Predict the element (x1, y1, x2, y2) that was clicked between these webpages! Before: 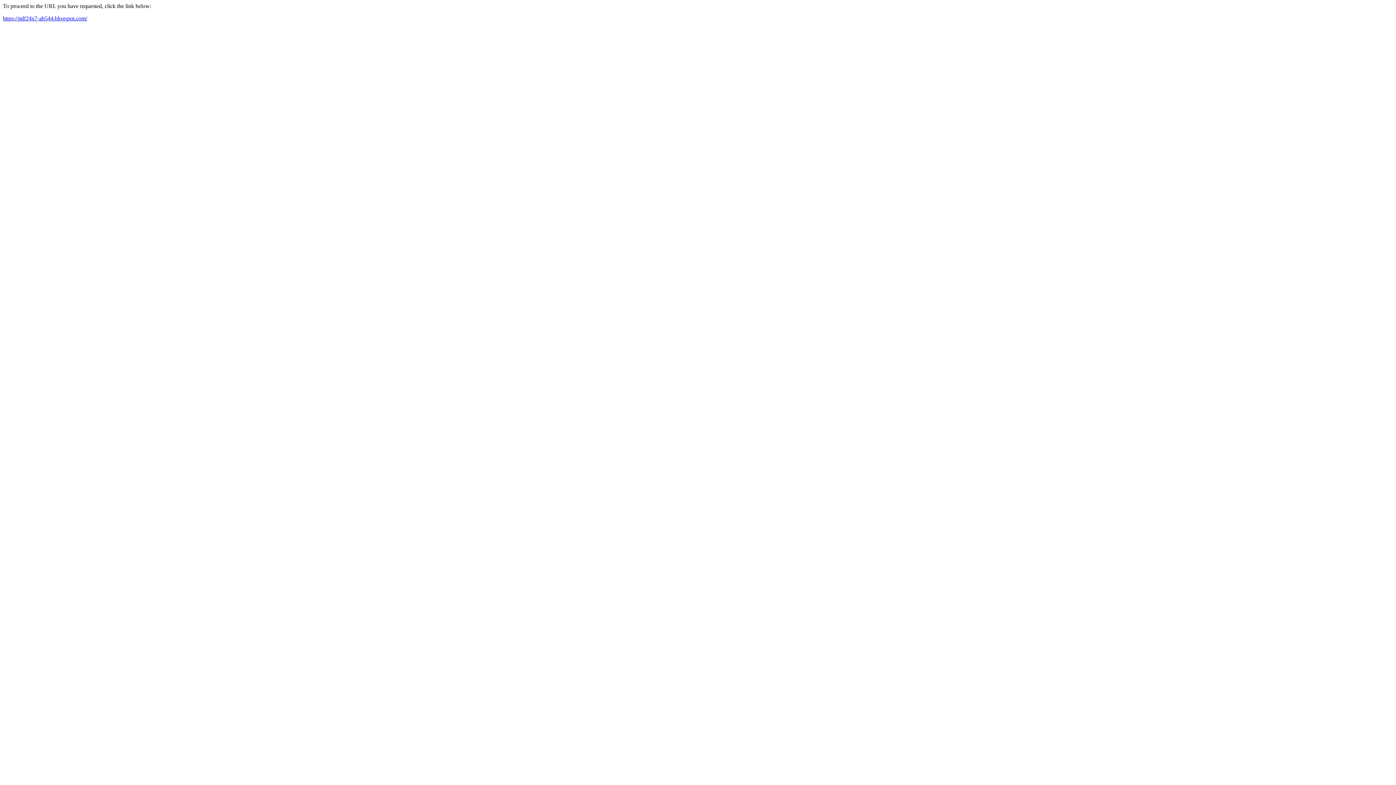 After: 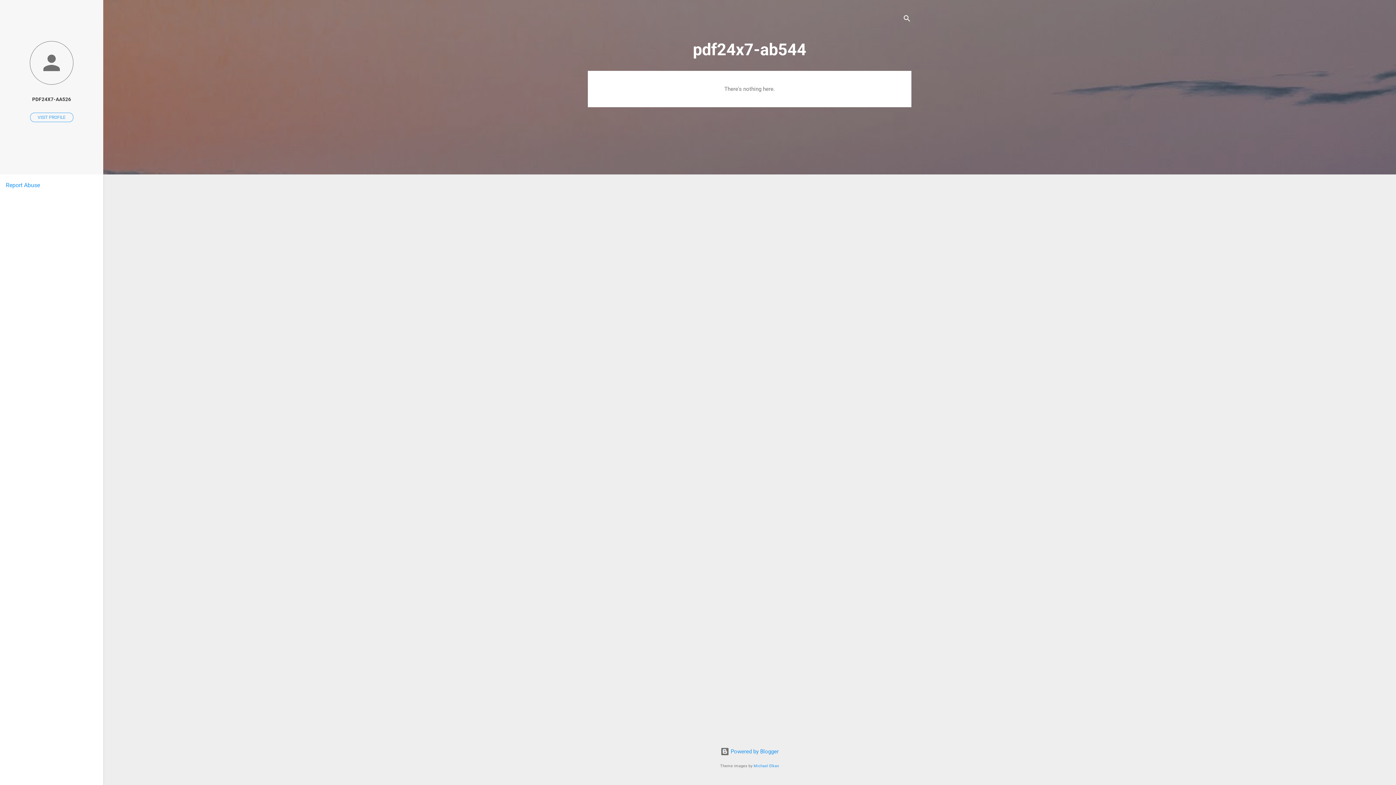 Action: bbox: (2, 15, 87, 21) label: https://pdf24x7-ab544.blogspot.com/